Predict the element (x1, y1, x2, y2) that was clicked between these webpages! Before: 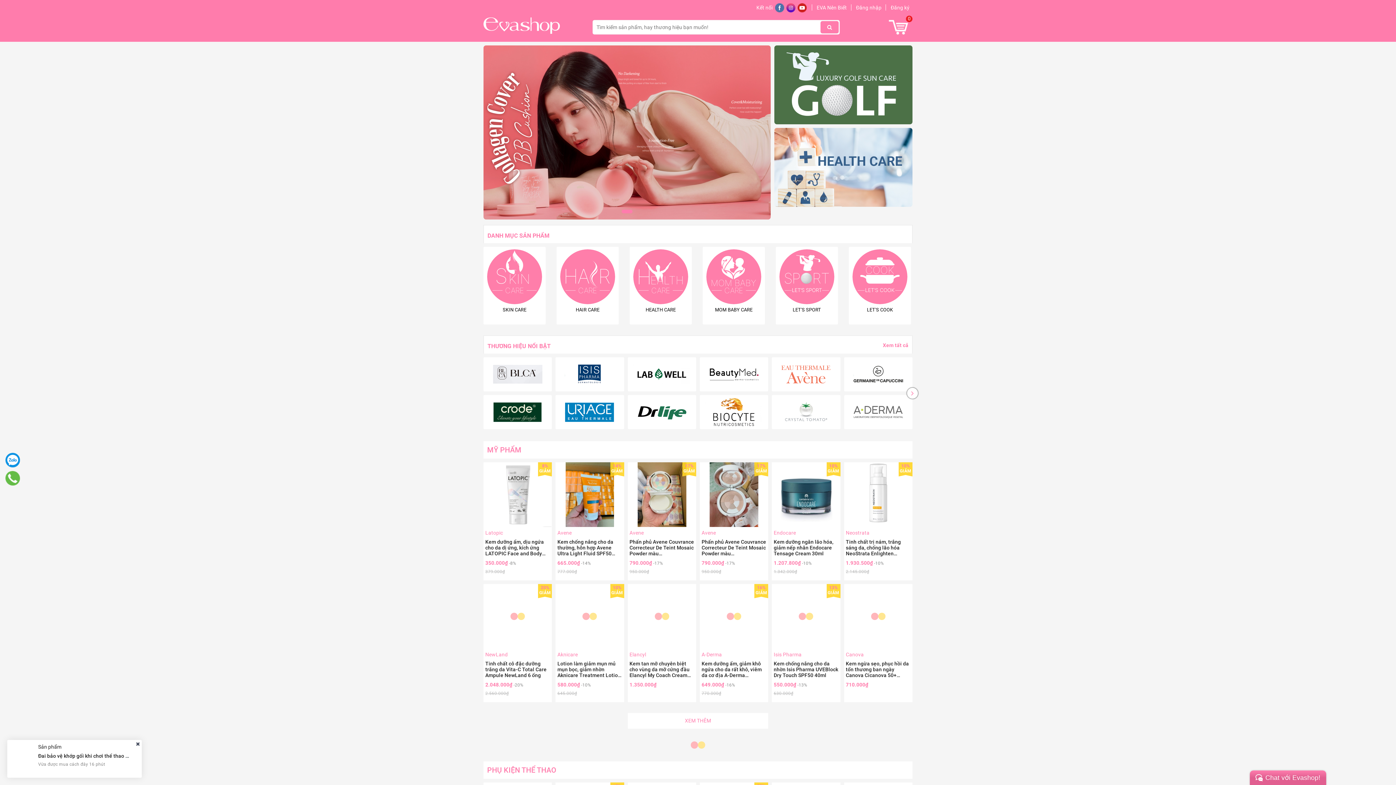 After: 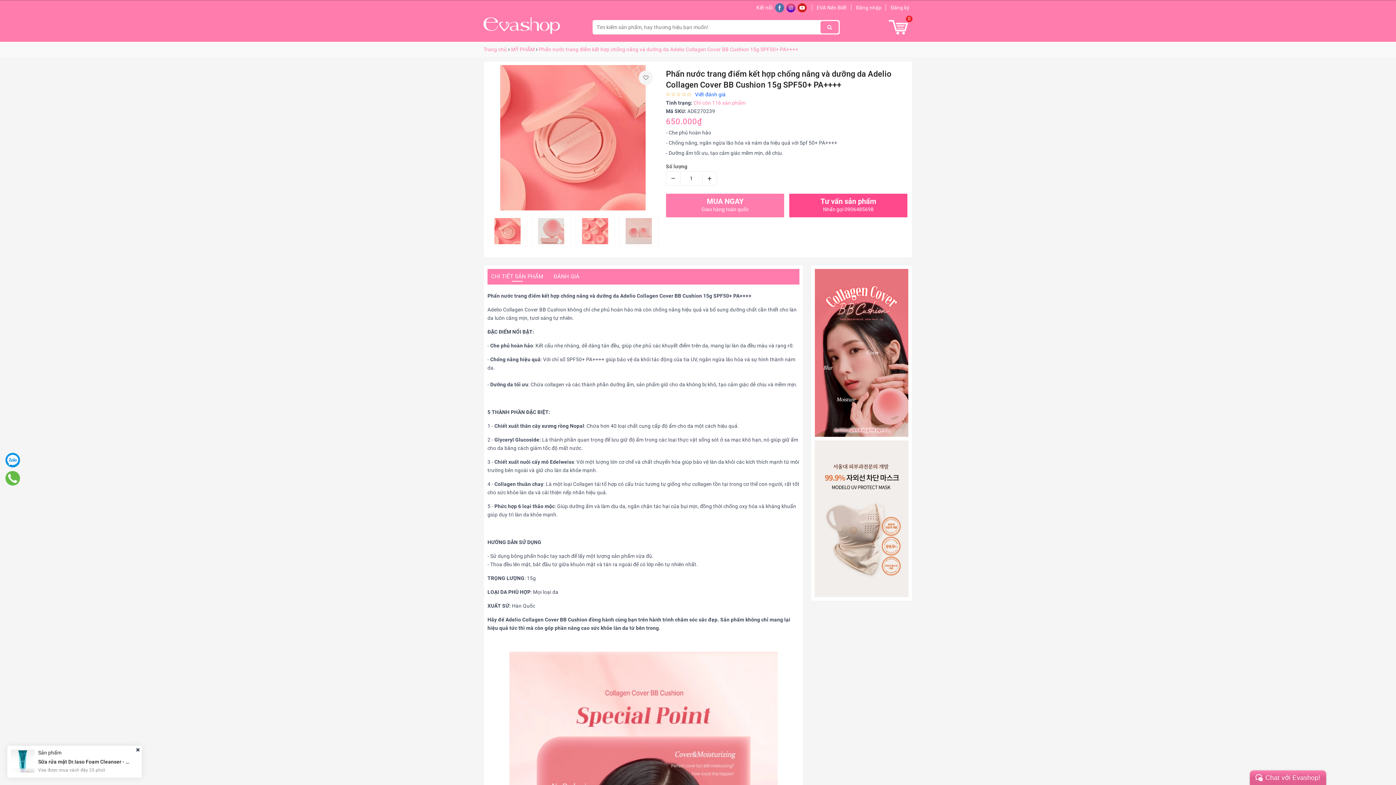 Action: bbox: (483, 45, 770, 219)